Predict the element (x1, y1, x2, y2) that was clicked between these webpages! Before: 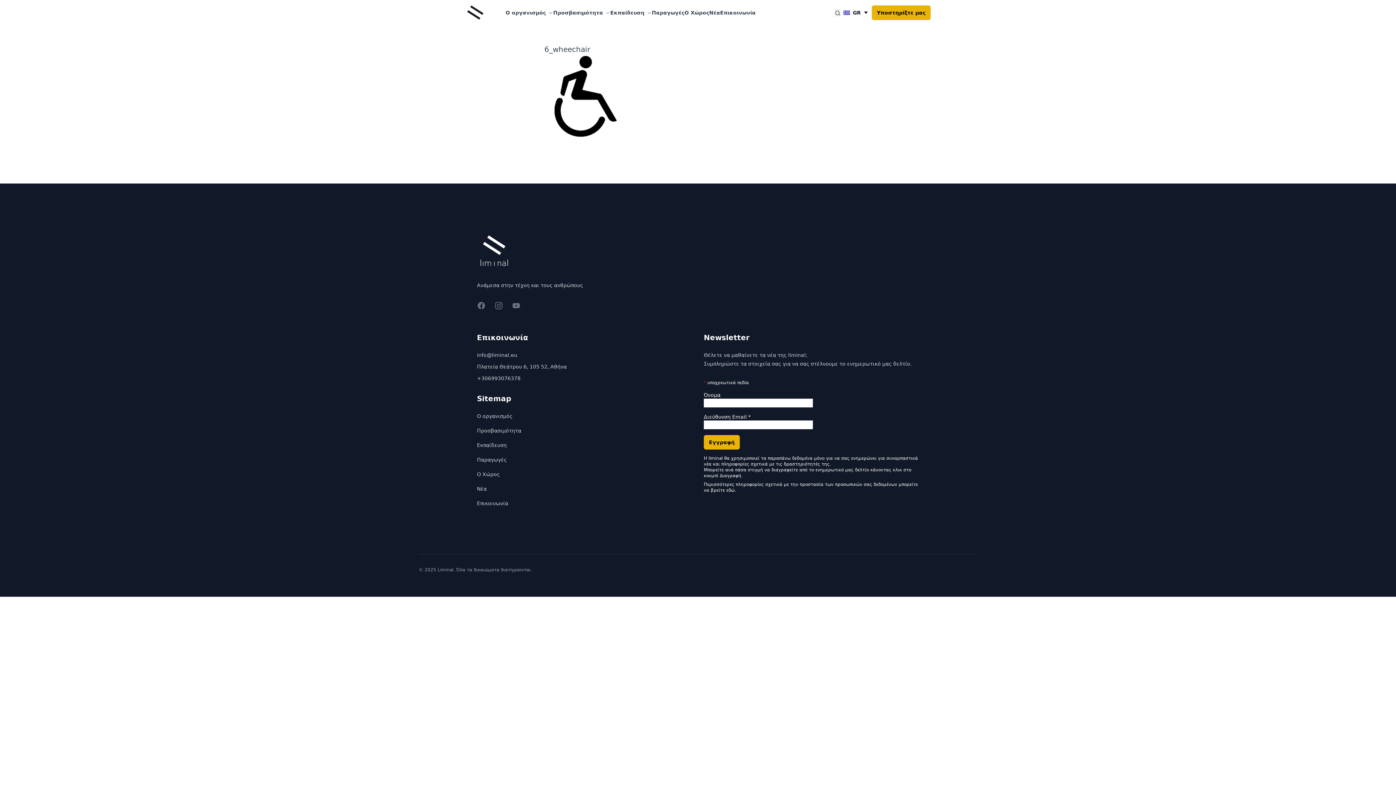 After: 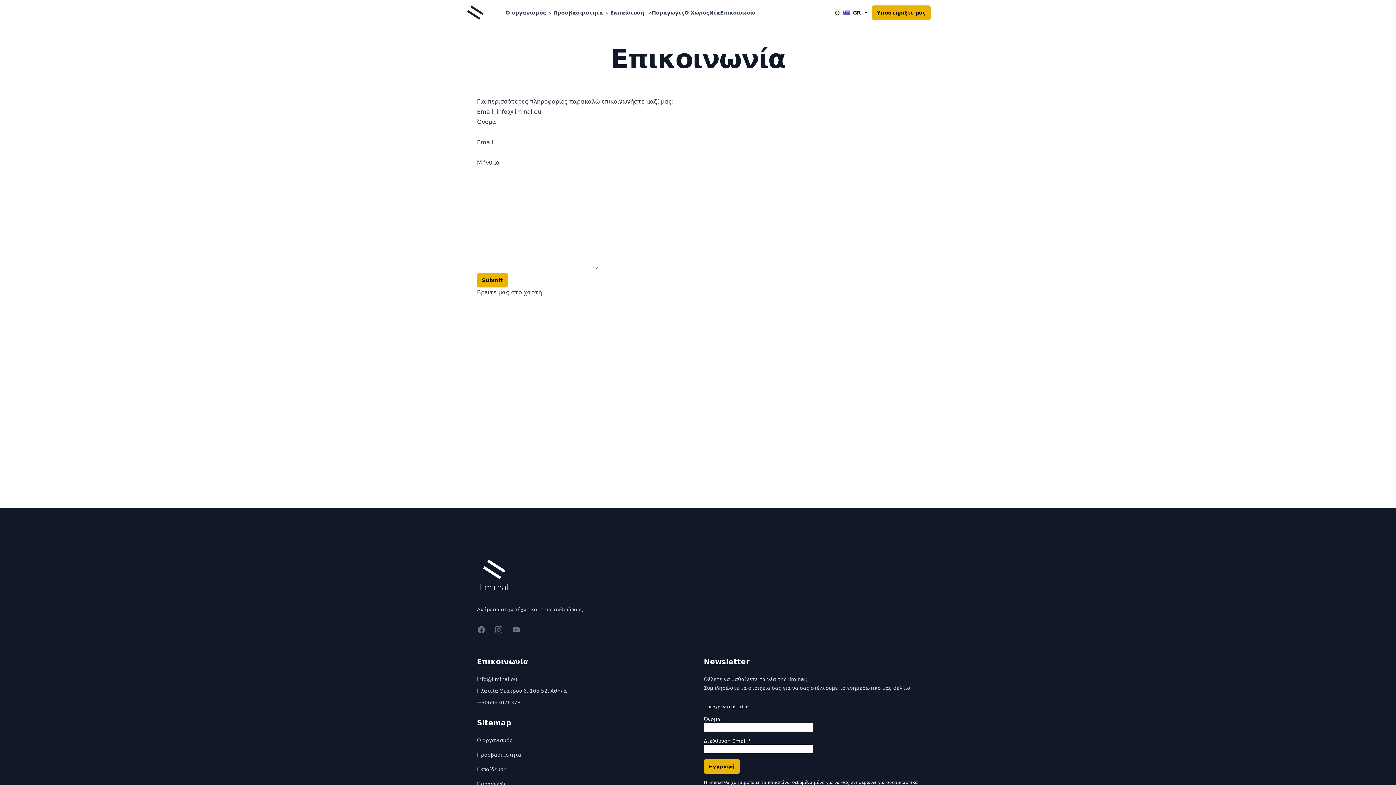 Action: label: Επικοινωνία bbox: (477, 500, 508, 506)